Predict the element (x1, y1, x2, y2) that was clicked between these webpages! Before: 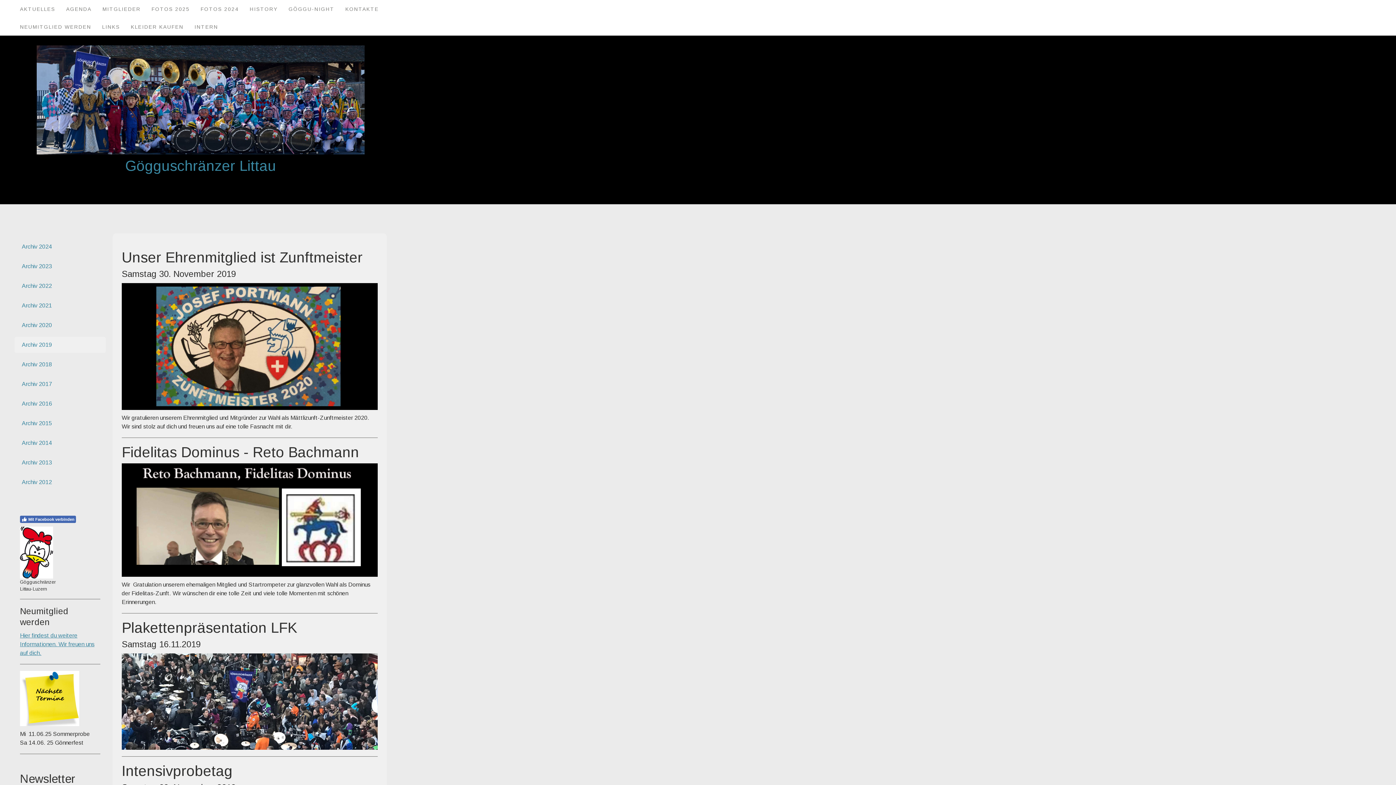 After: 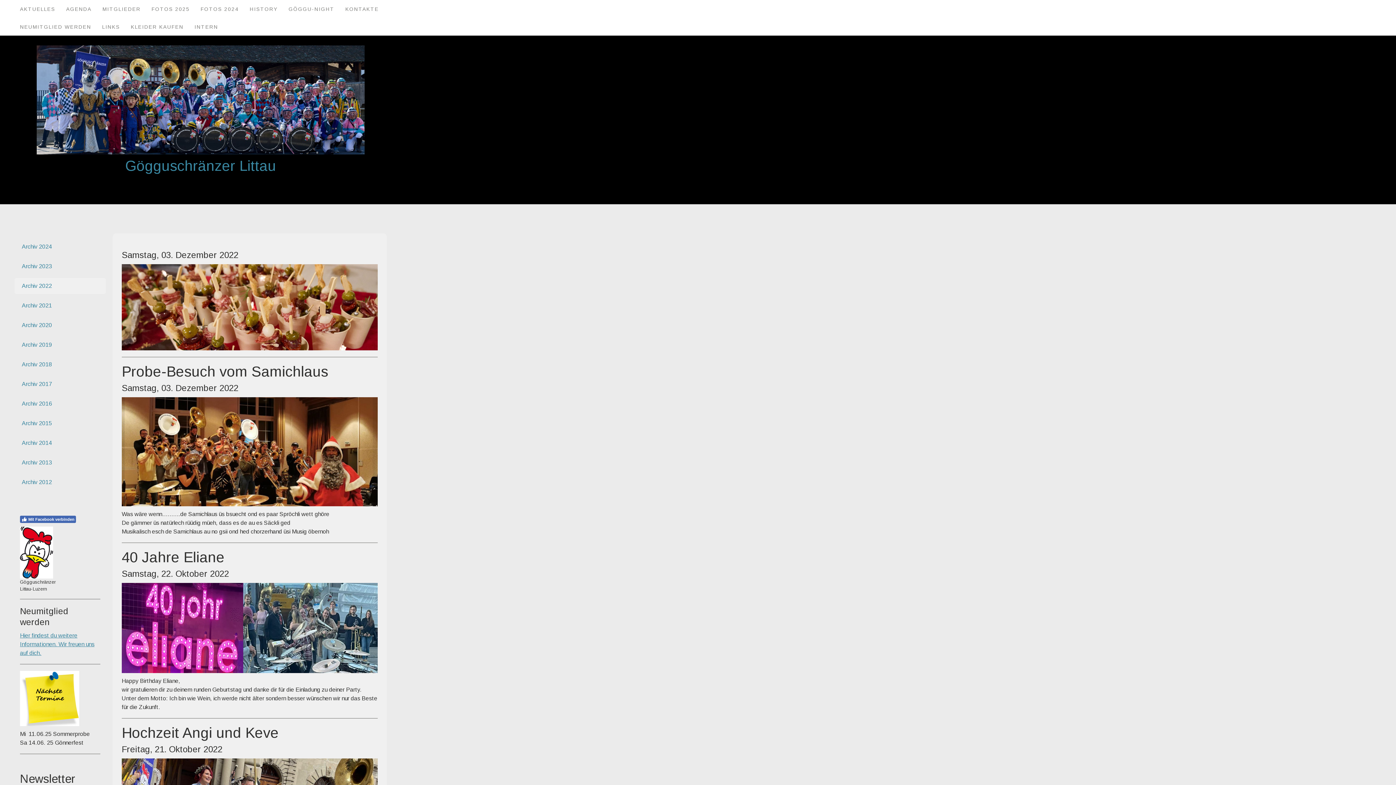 Action: label: Archiv 2022 bbox: (14, 278, 105, 294)